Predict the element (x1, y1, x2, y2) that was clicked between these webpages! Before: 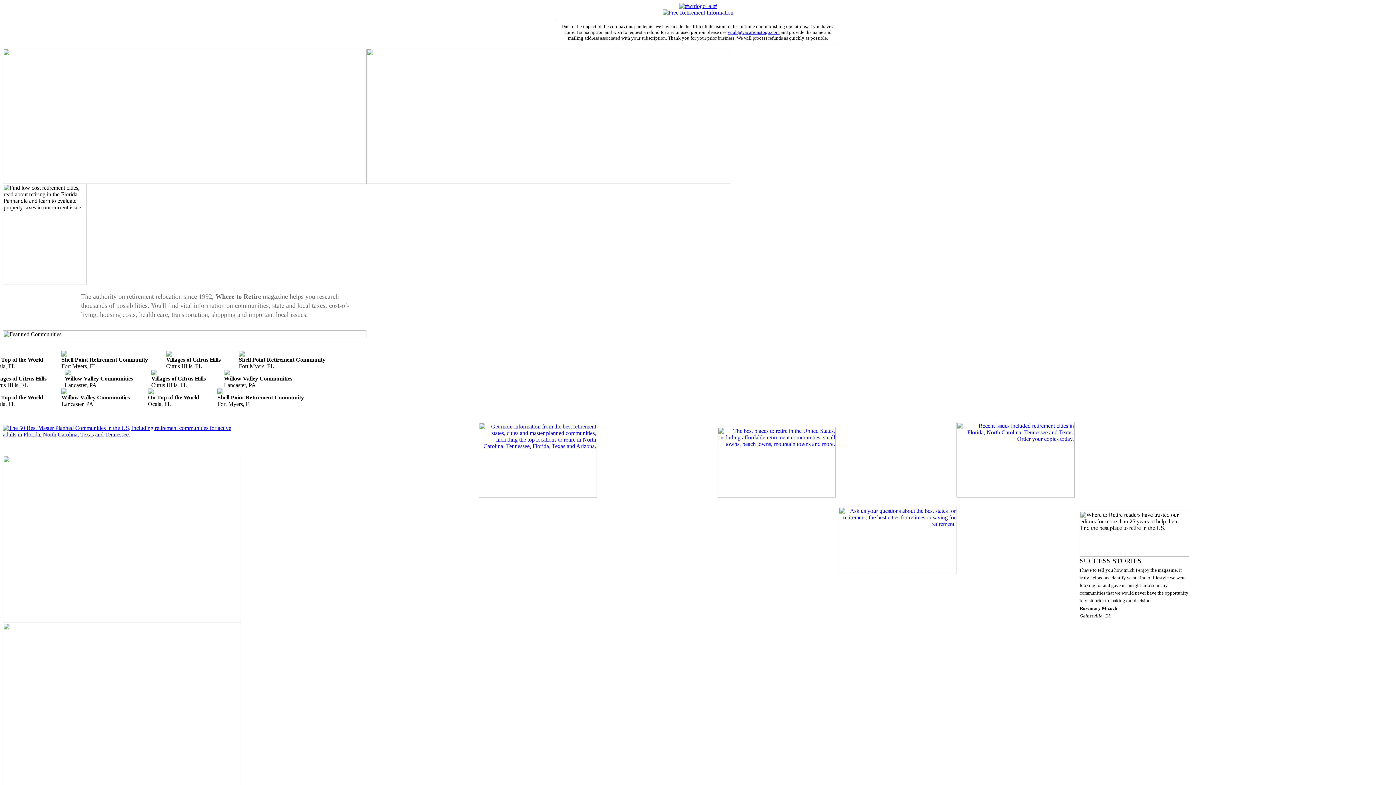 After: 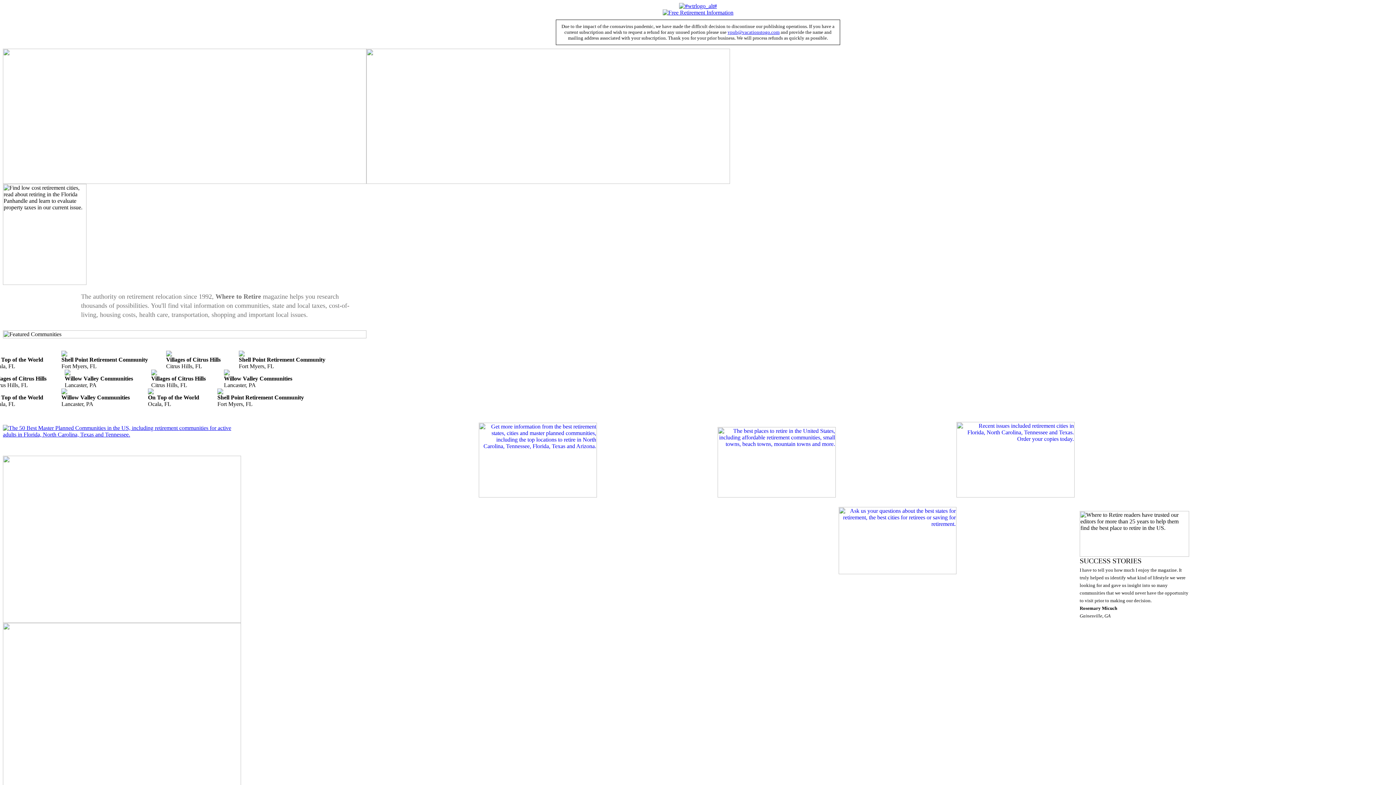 Action: bbox: (727, 29, 779, 34) label: vpub@vacationstogo.com